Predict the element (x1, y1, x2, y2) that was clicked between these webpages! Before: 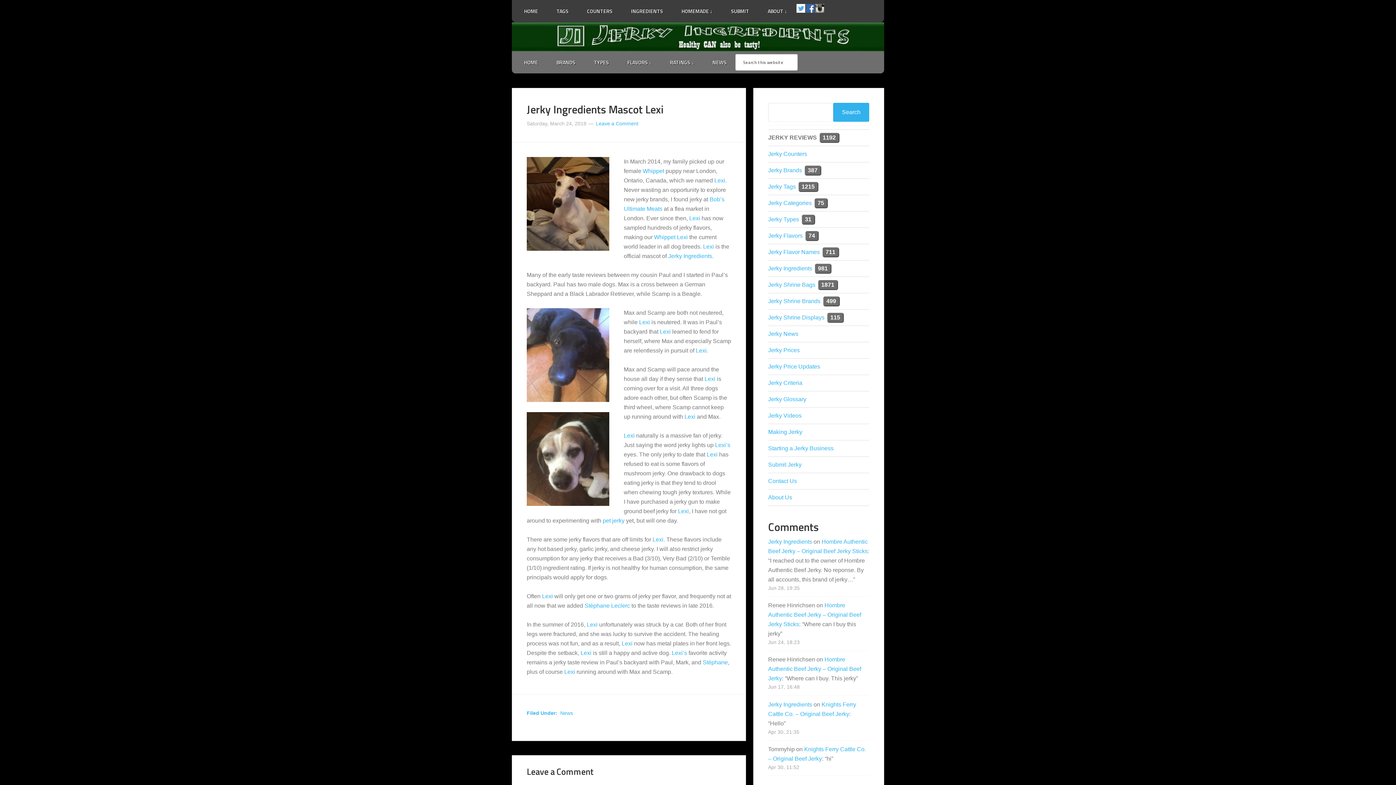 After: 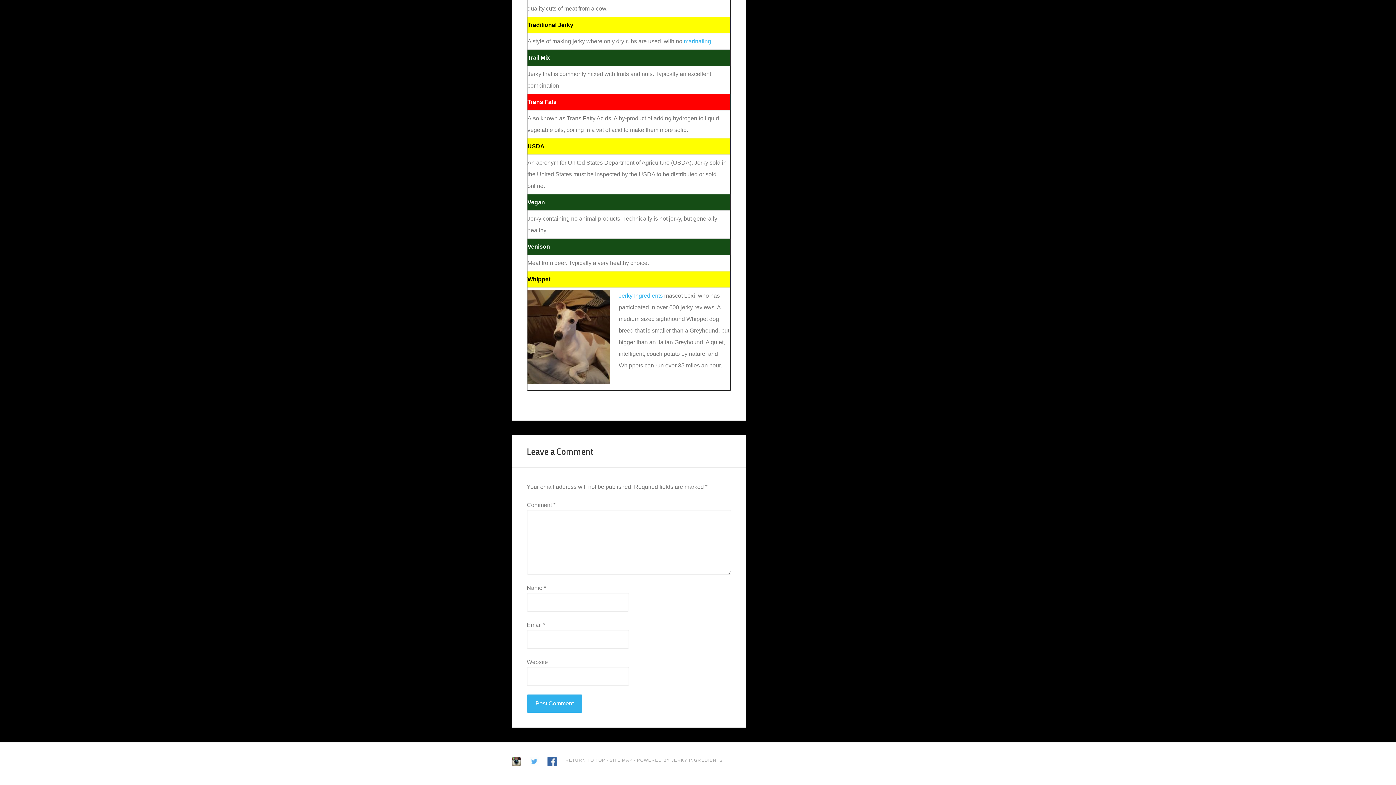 Action: label: Lexi’s bbox: (672, 650, 687, 656)